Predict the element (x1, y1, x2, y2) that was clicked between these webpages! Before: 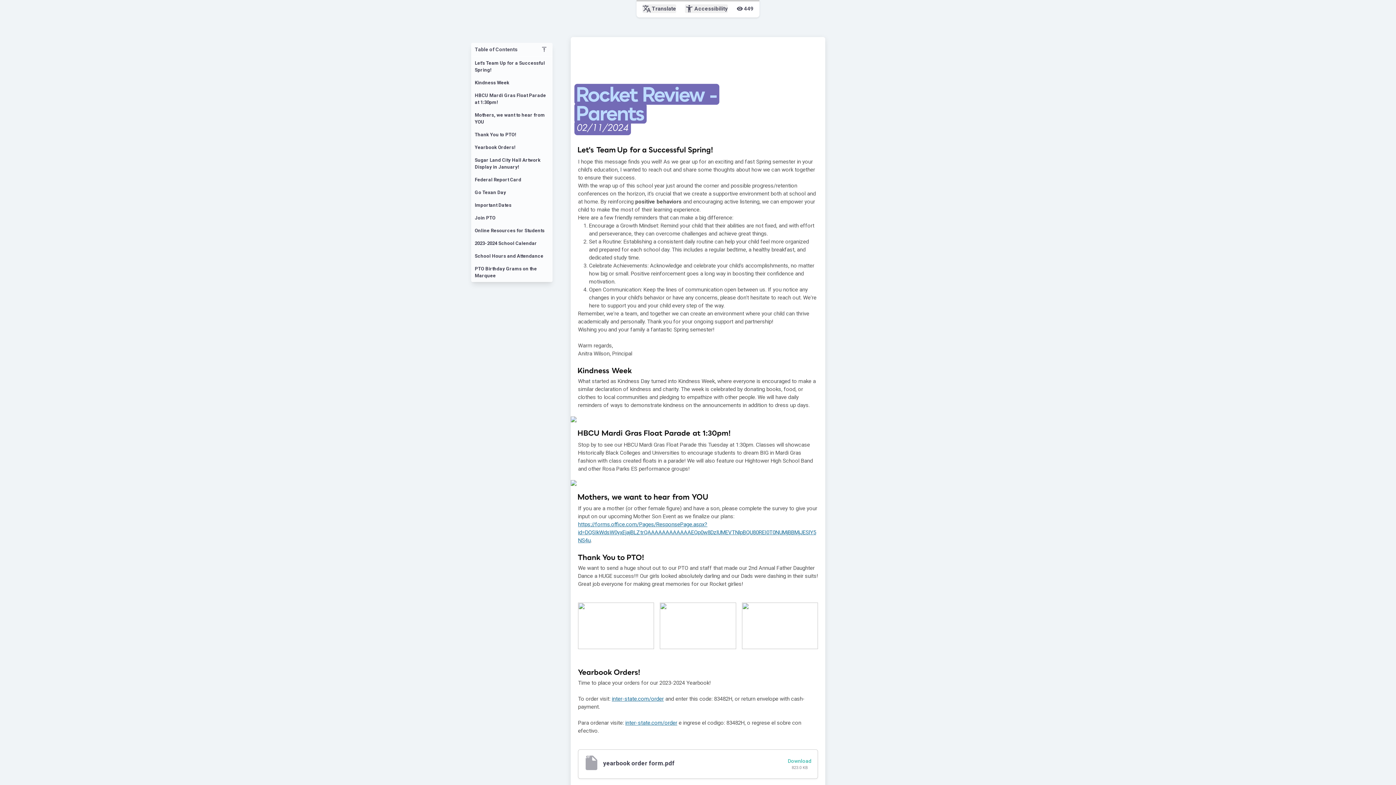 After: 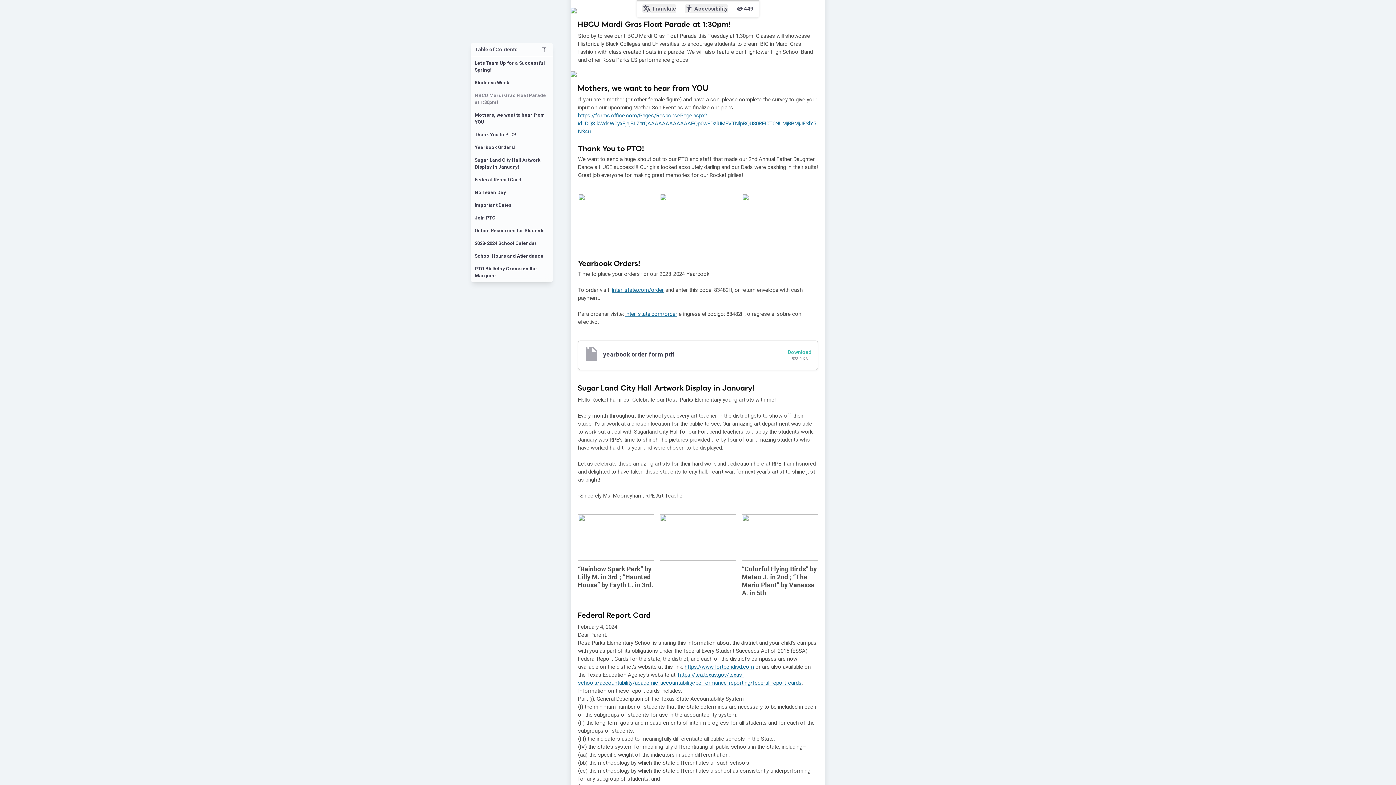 Action: label: HBCU Mardi Gras Float Parade at 1:30pm! bbox: (471, 89, 552, 108)